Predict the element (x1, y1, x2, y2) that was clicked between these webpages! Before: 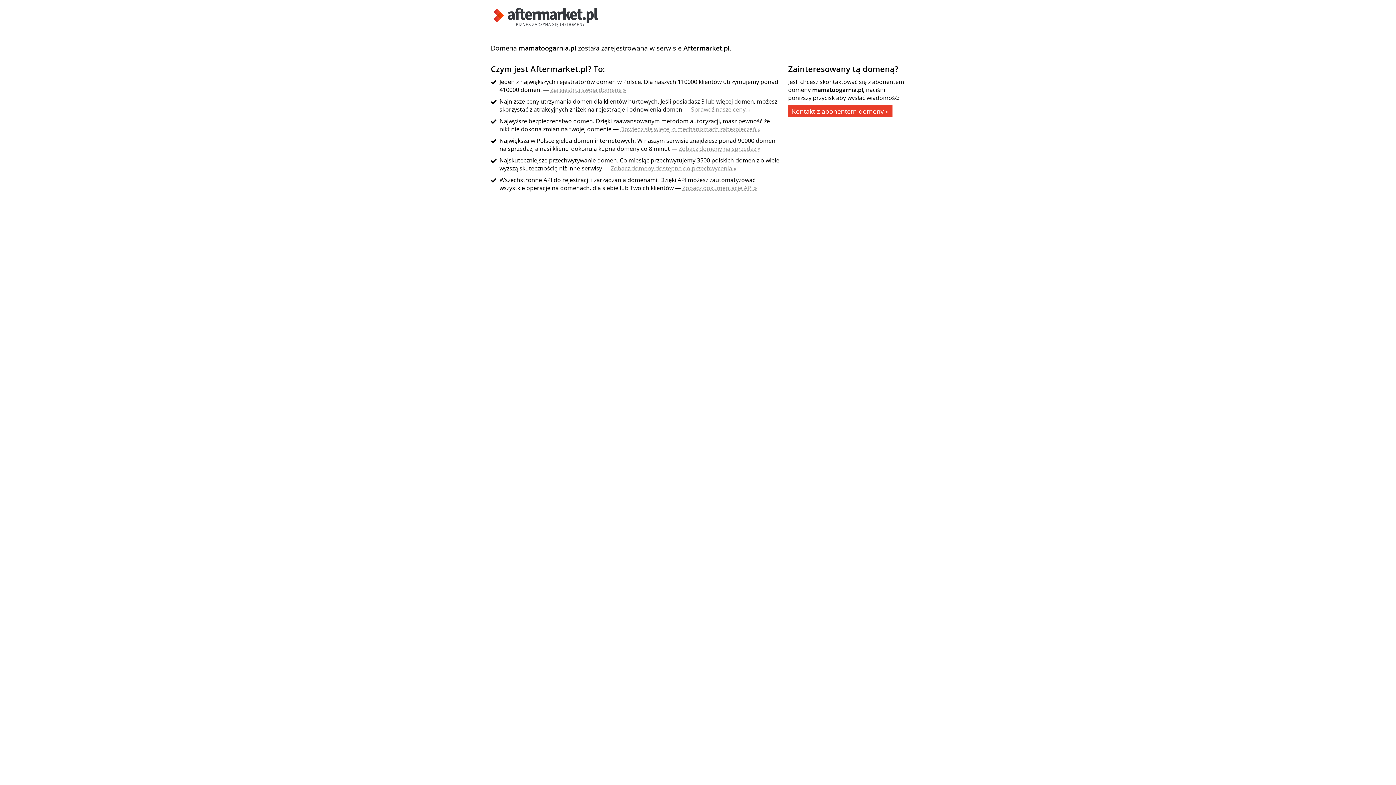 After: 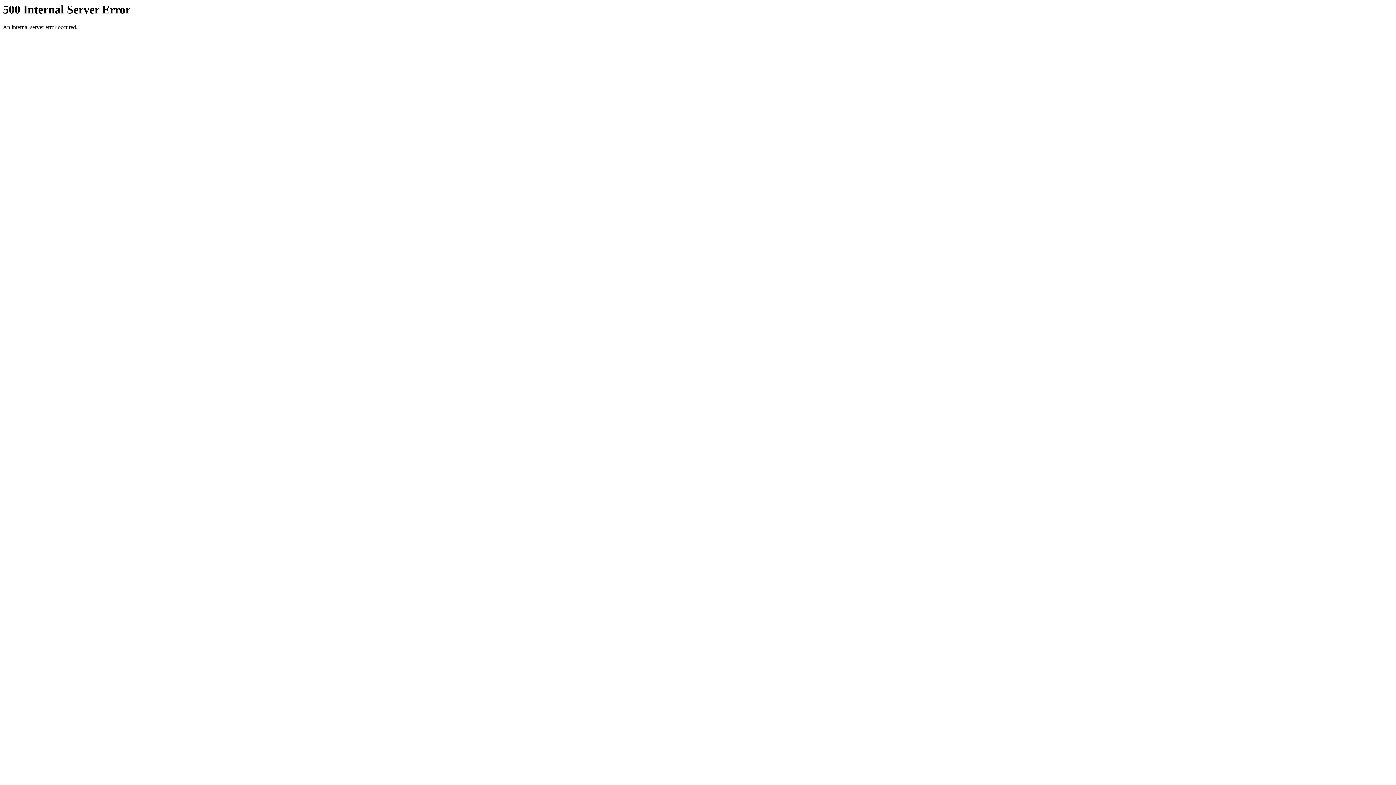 Action: bbox: (490, 21, 601, 29)